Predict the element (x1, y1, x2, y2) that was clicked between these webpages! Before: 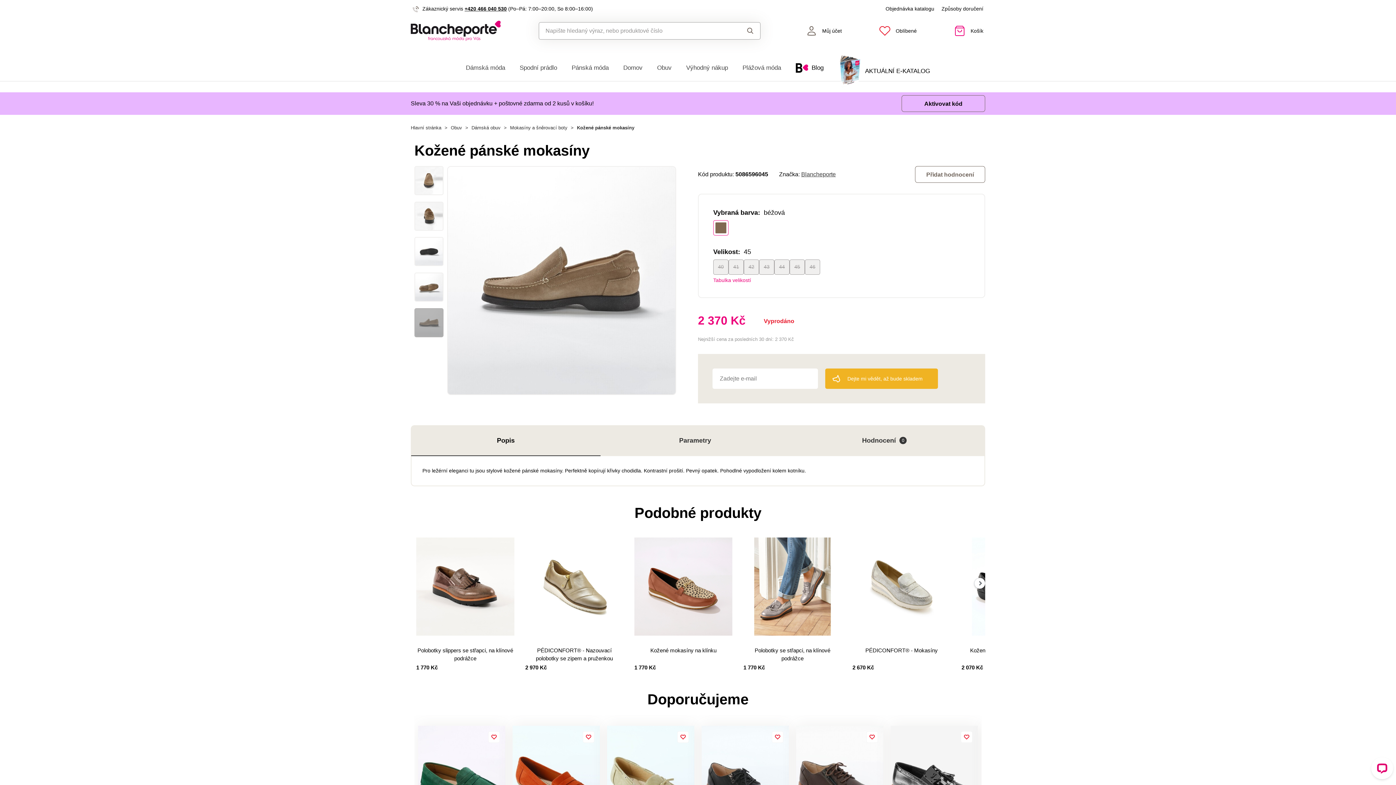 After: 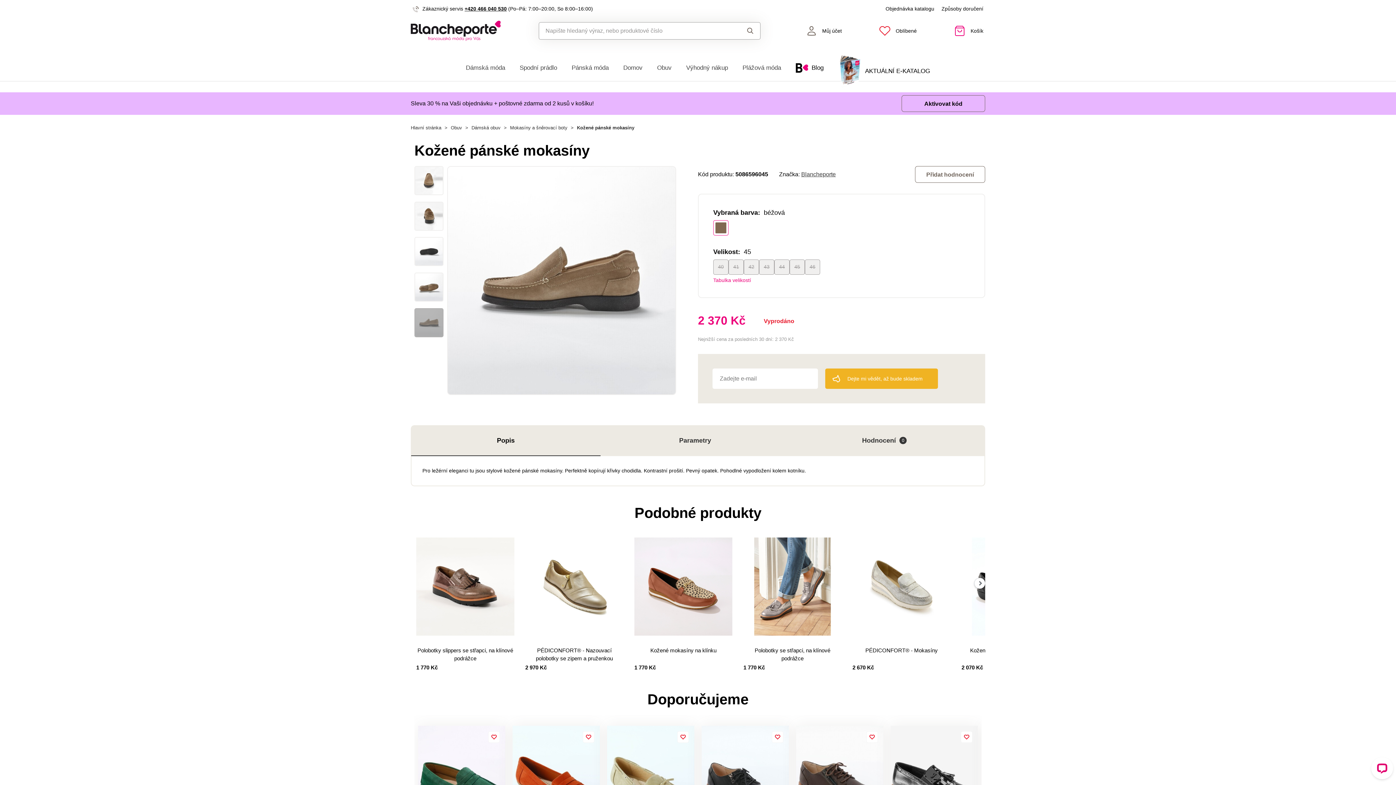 Action: bbox: (727, 22, 760, 39) label:  Hledat